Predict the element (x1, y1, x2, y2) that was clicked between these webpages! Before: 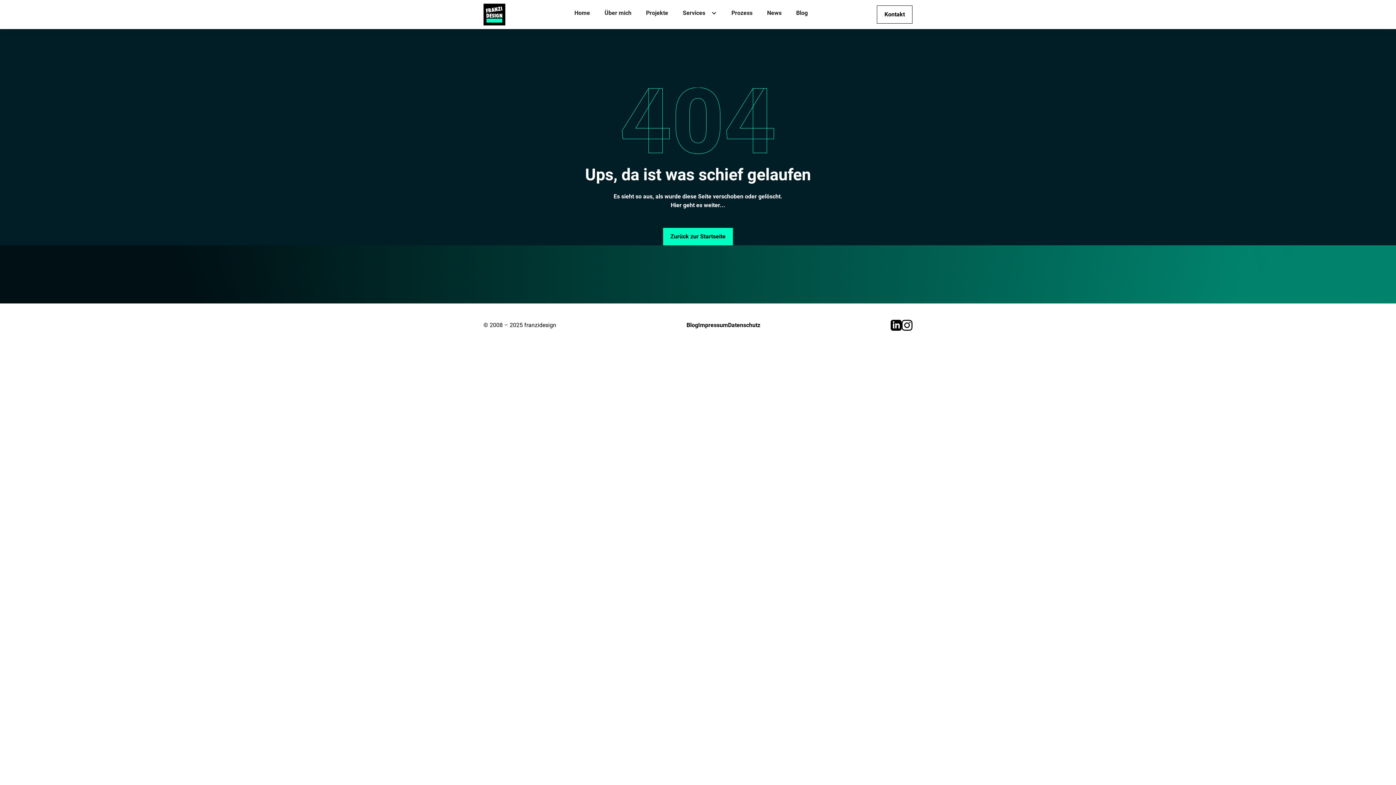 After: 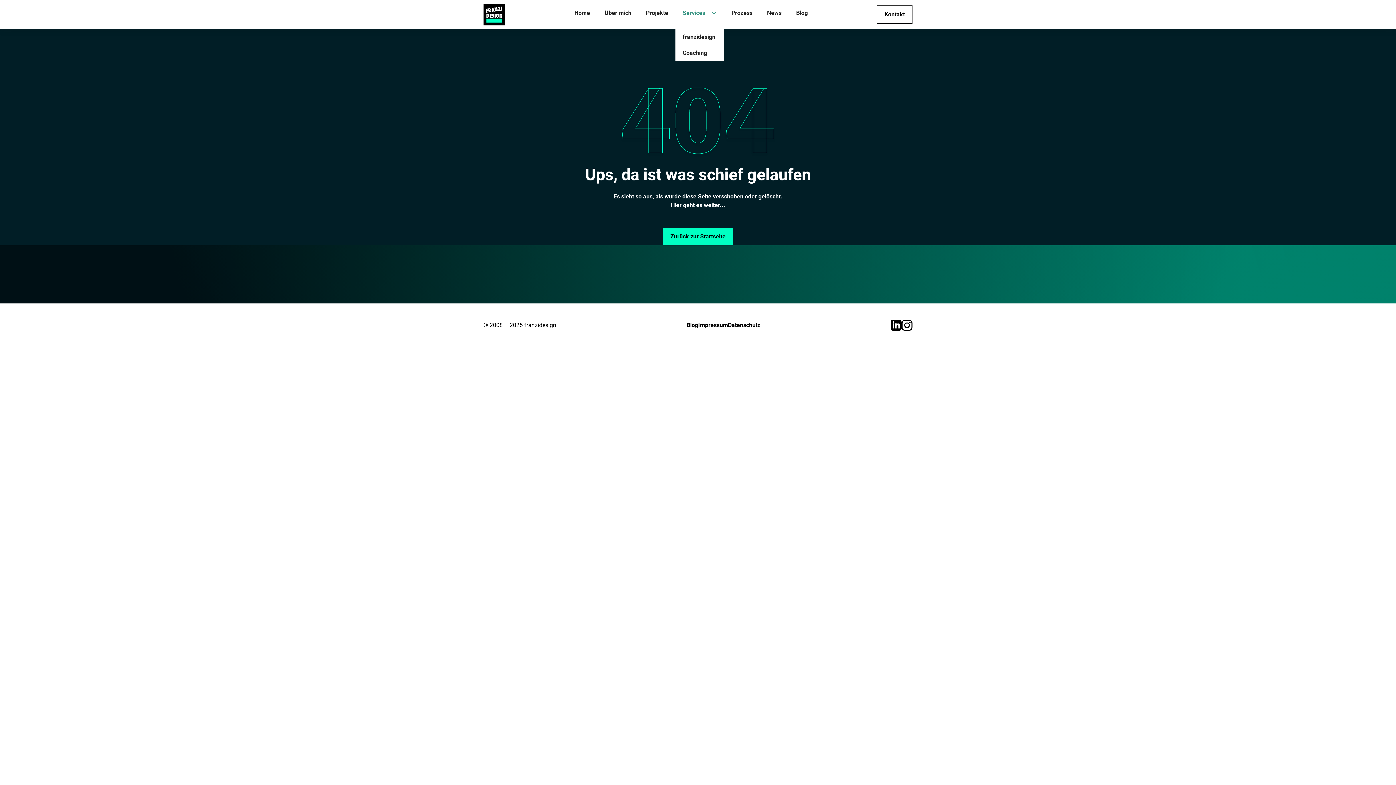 Action: bbox: (675, 0, 724, 29) label: Services